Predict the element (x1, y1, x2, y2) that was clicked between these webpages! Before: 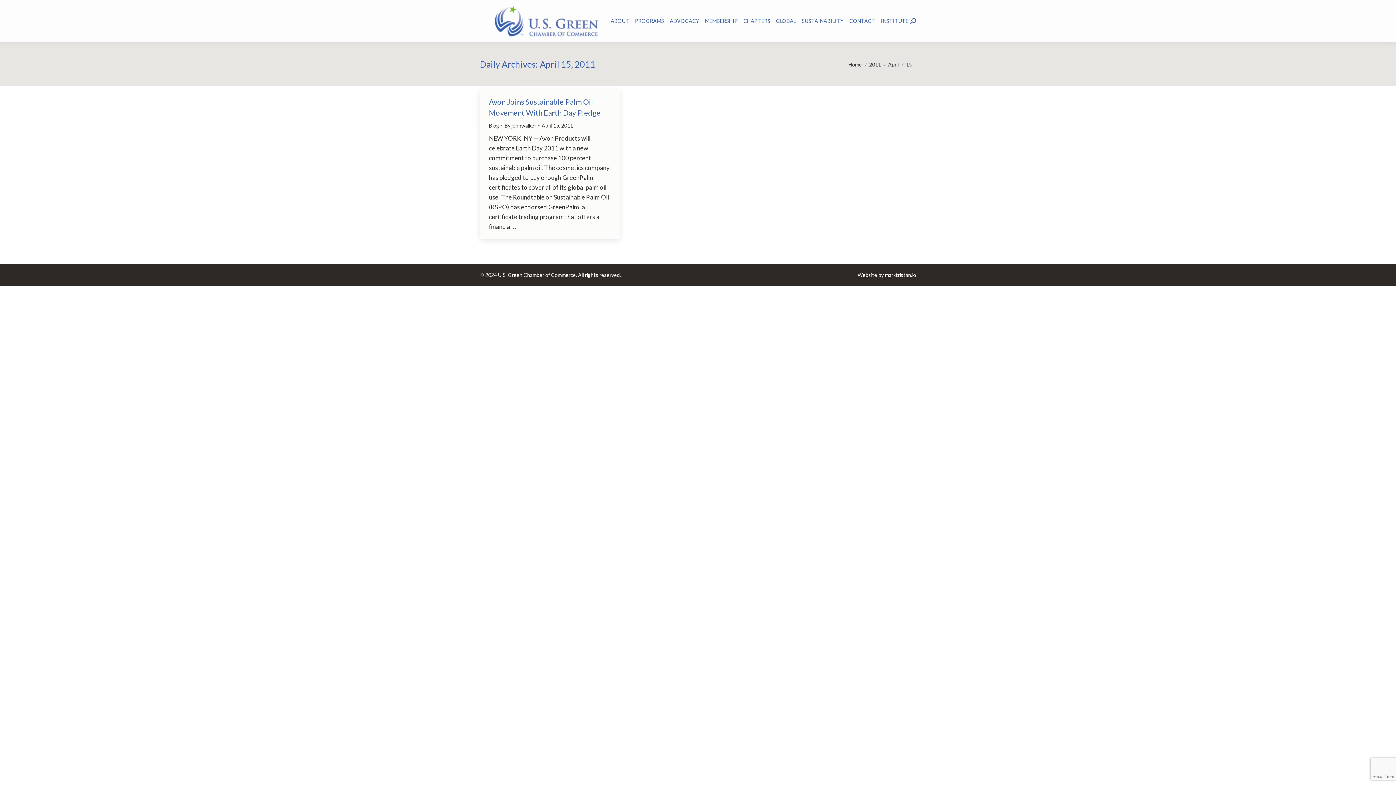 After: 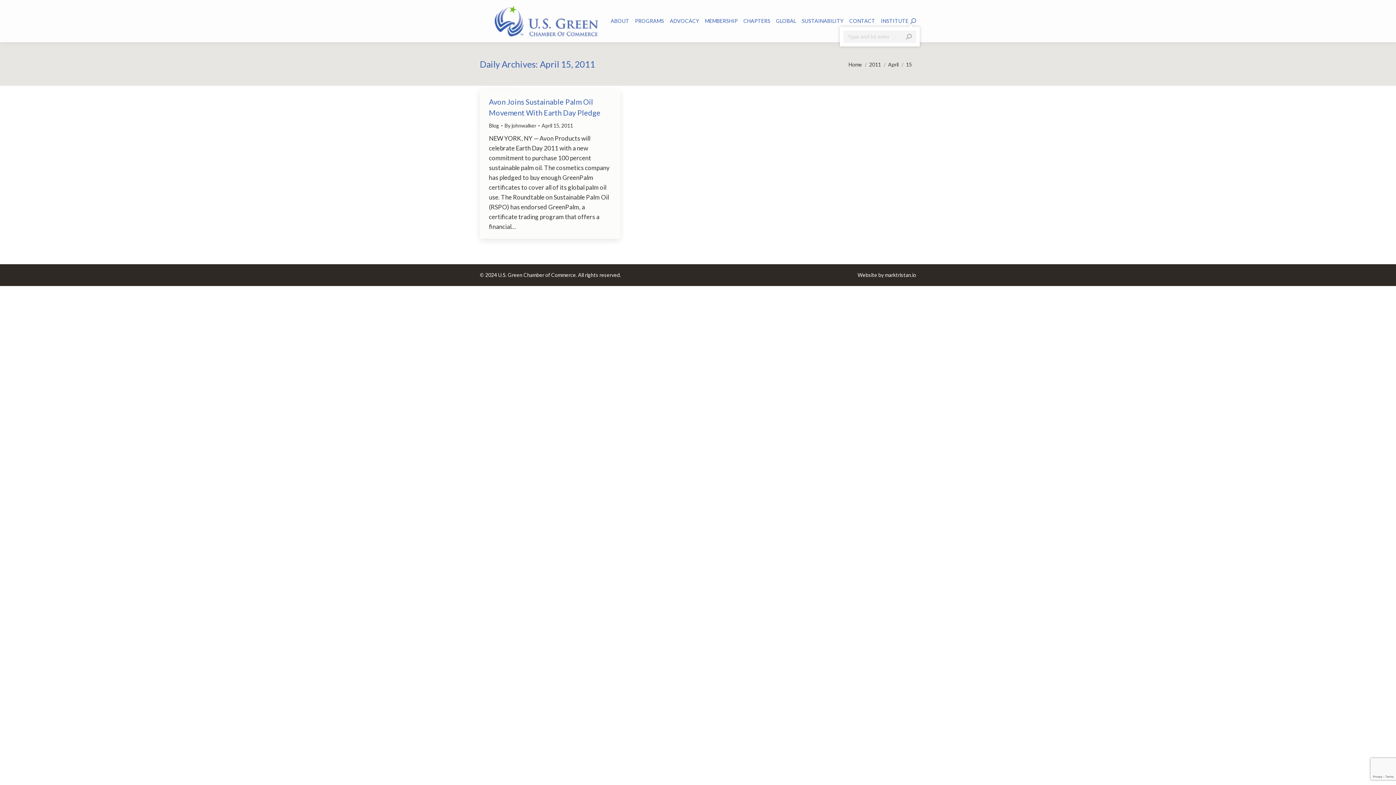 Action: bbox: (910, 18, 916, 24)